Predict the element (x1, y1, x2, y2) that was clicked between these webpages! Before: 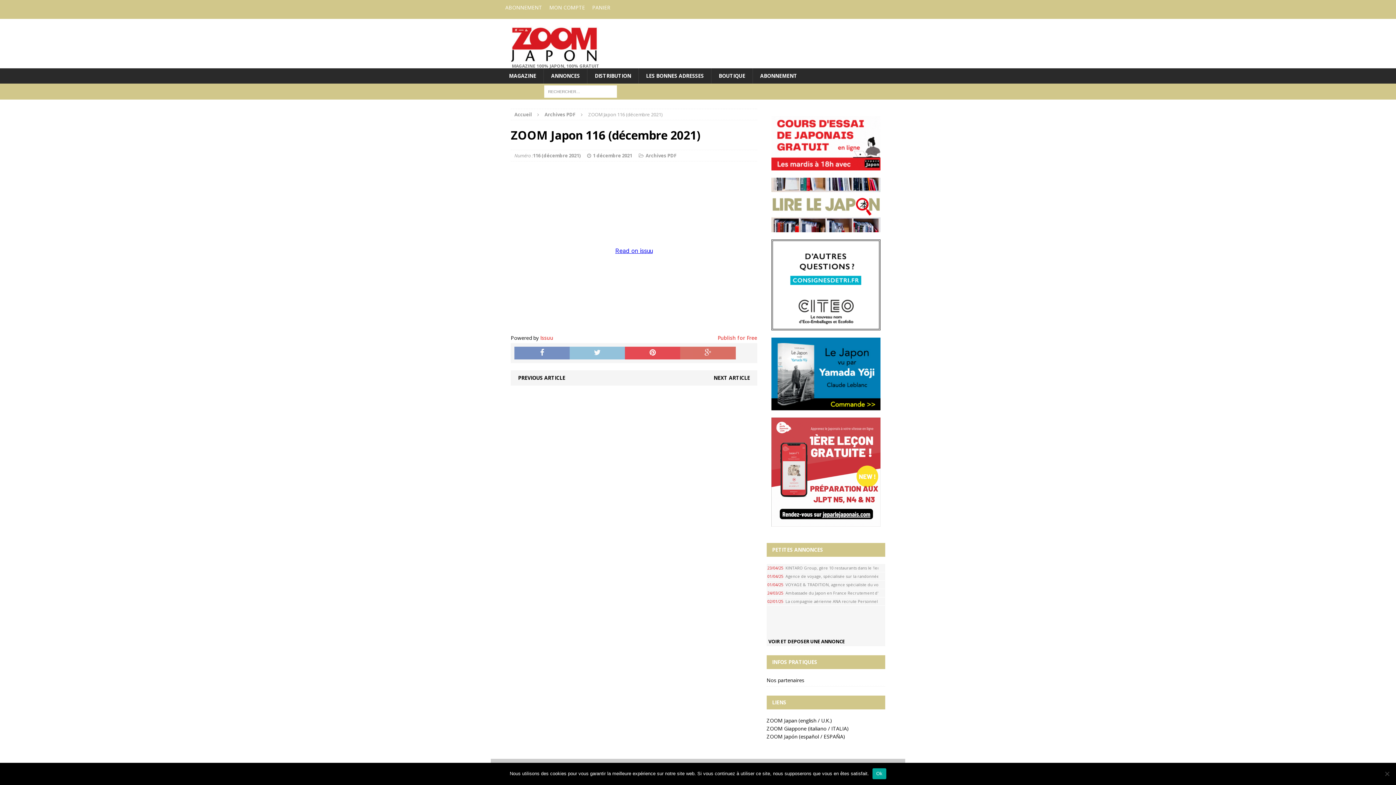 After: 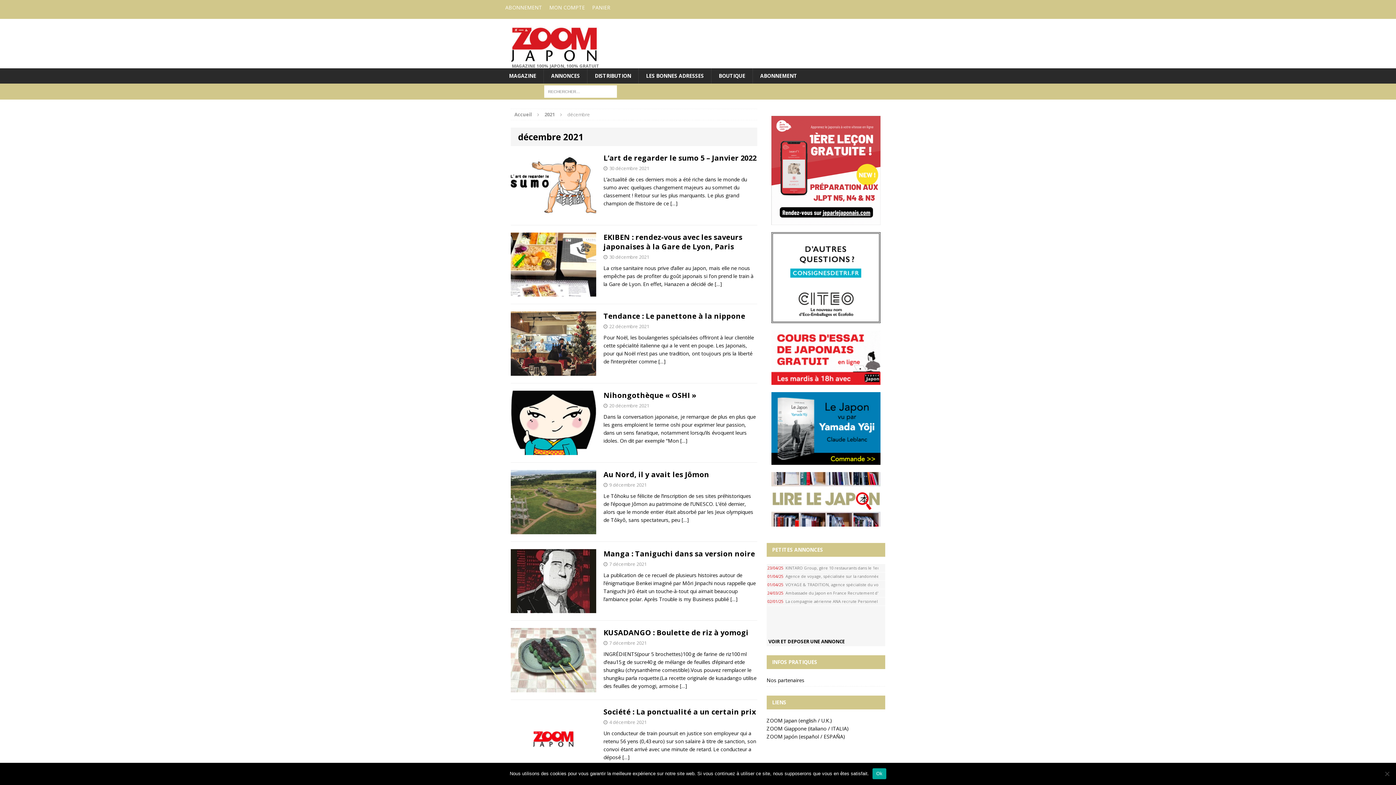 Action: label: 1 décembre 2021 bbox: (593, 152, 632, 158)